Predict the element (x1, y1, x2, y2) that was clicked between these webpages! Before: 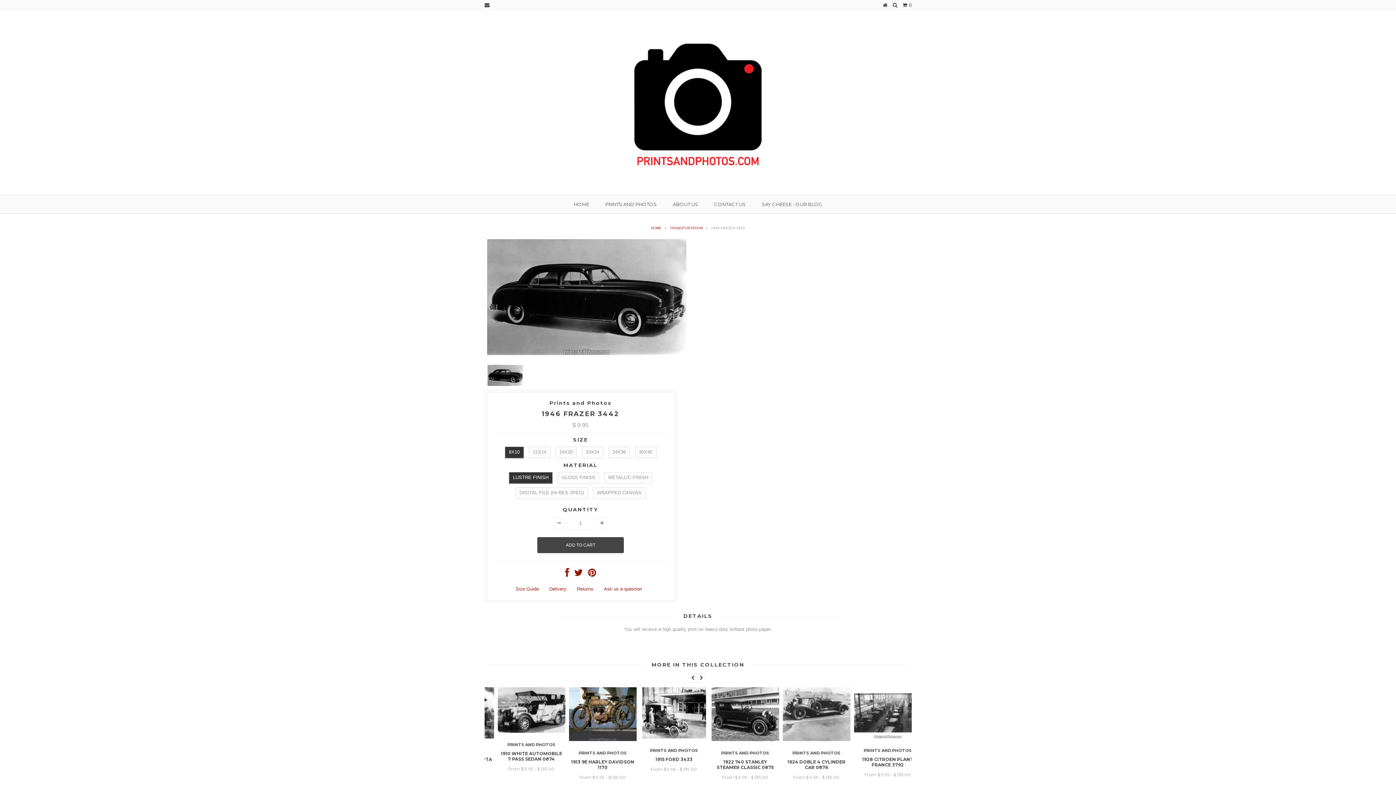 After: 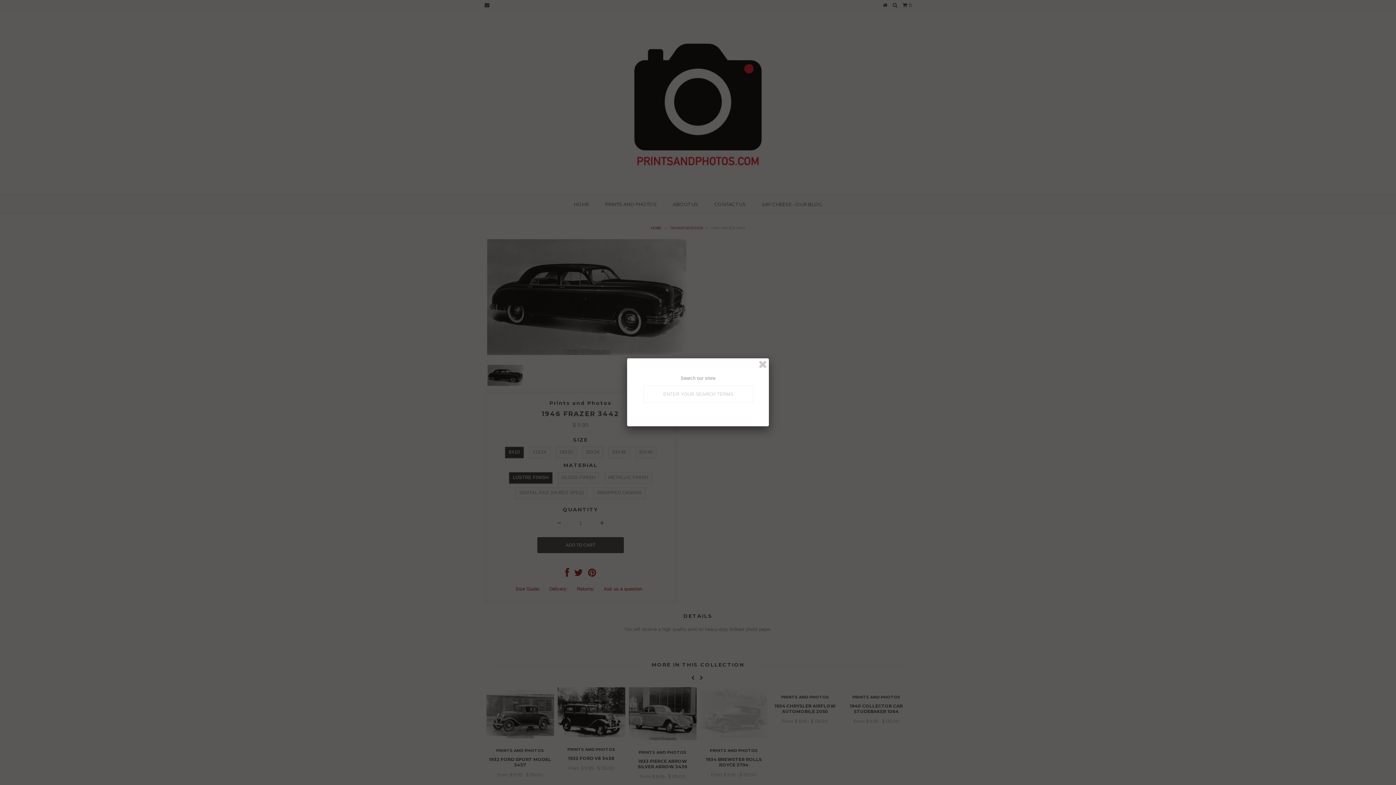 Action: bbox: (892, 2, 897, 8)